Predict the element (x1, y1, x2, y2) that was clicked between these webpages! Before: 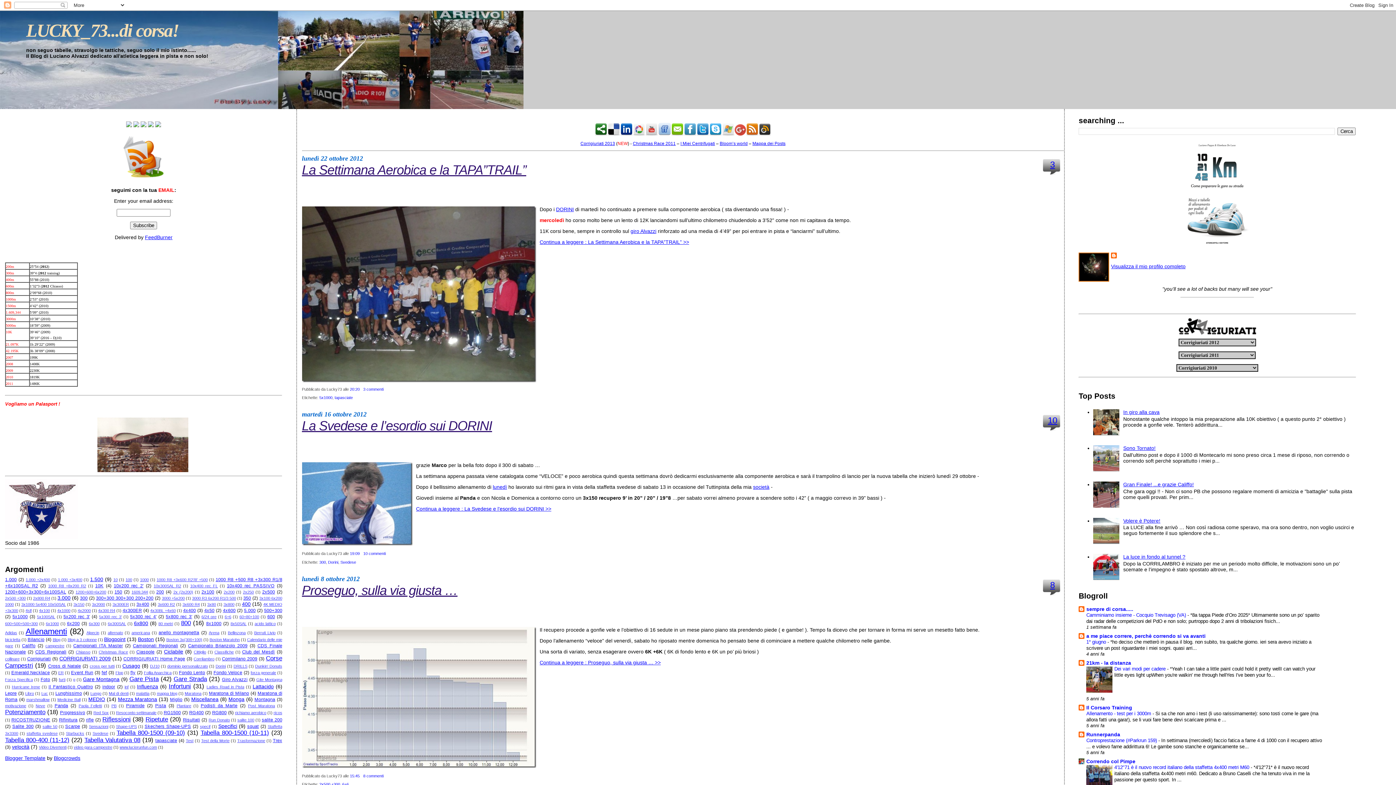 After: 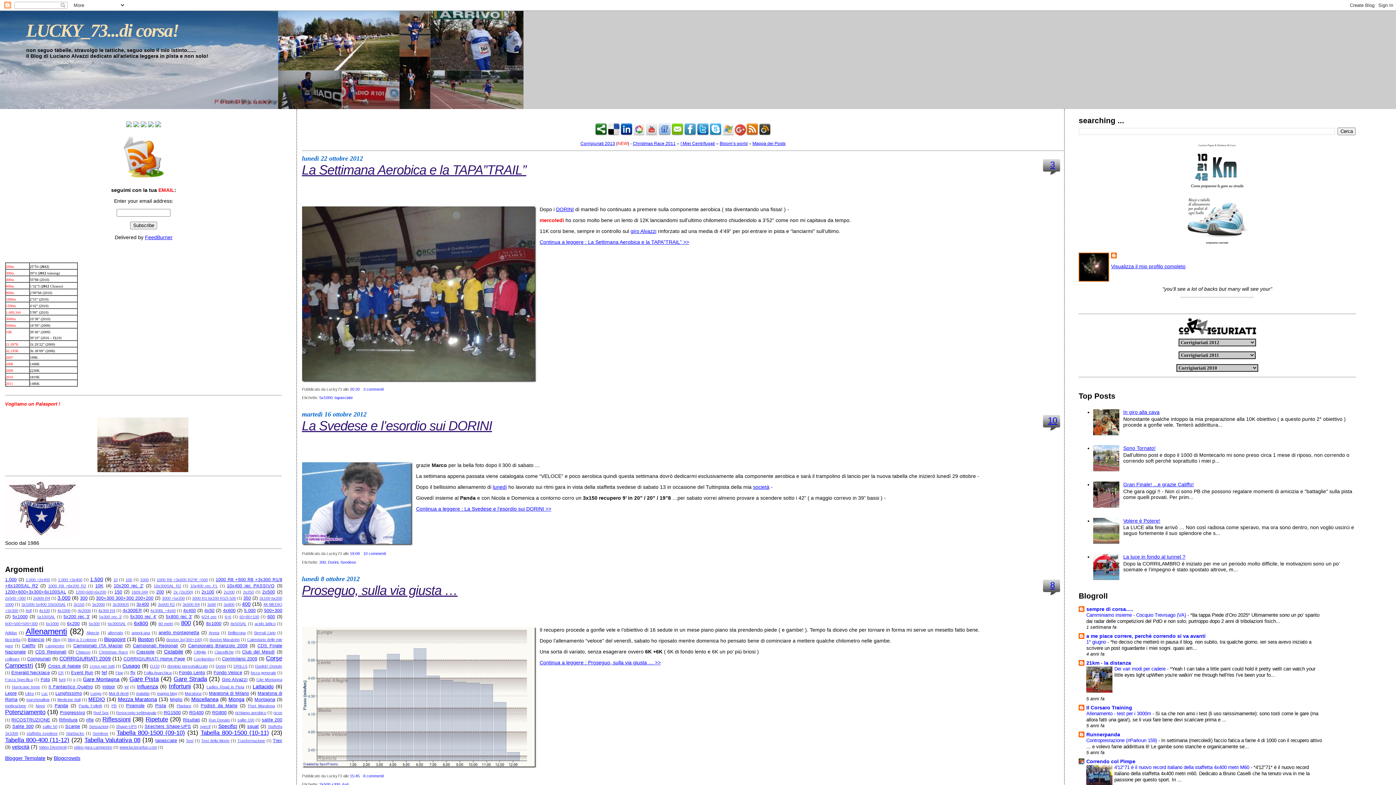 Action: bbox: (607, 130, 620, 136)